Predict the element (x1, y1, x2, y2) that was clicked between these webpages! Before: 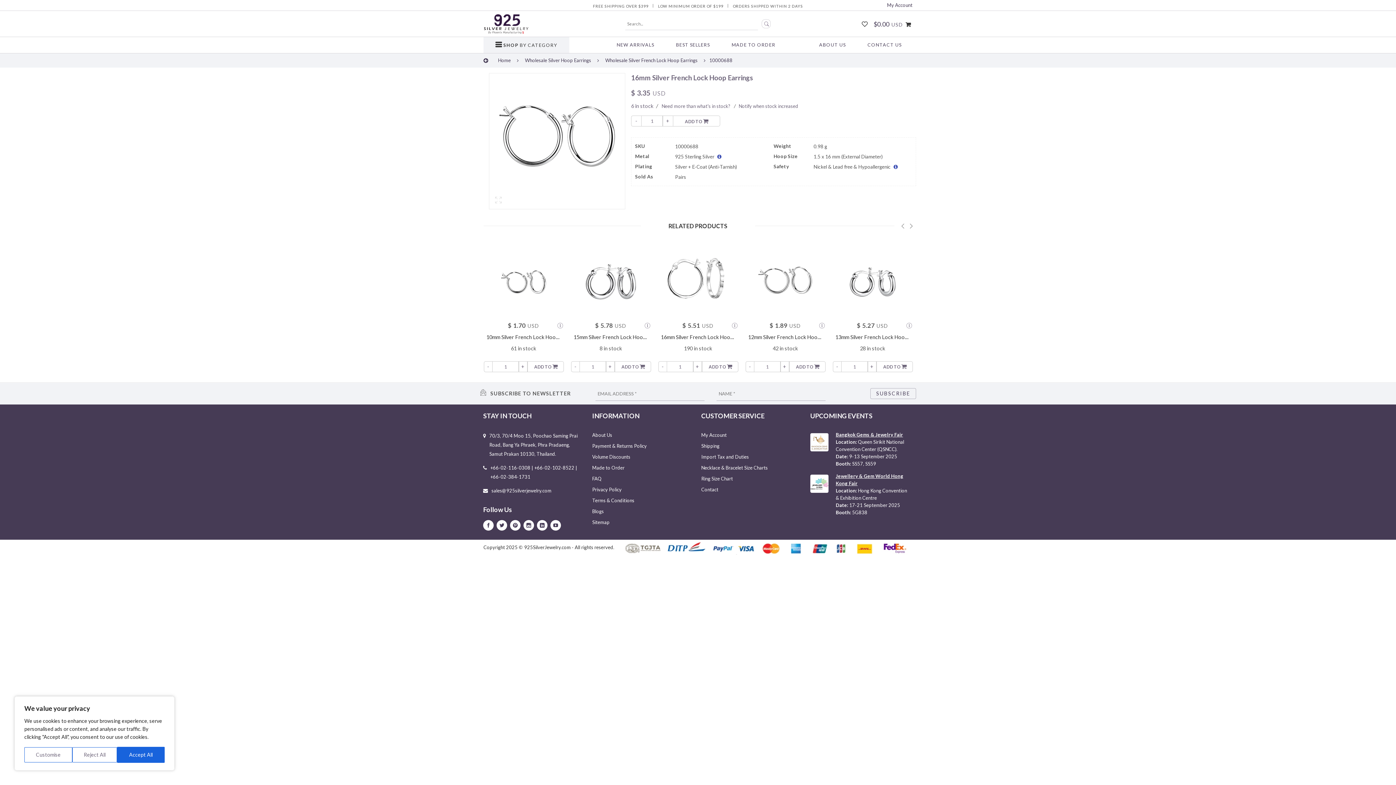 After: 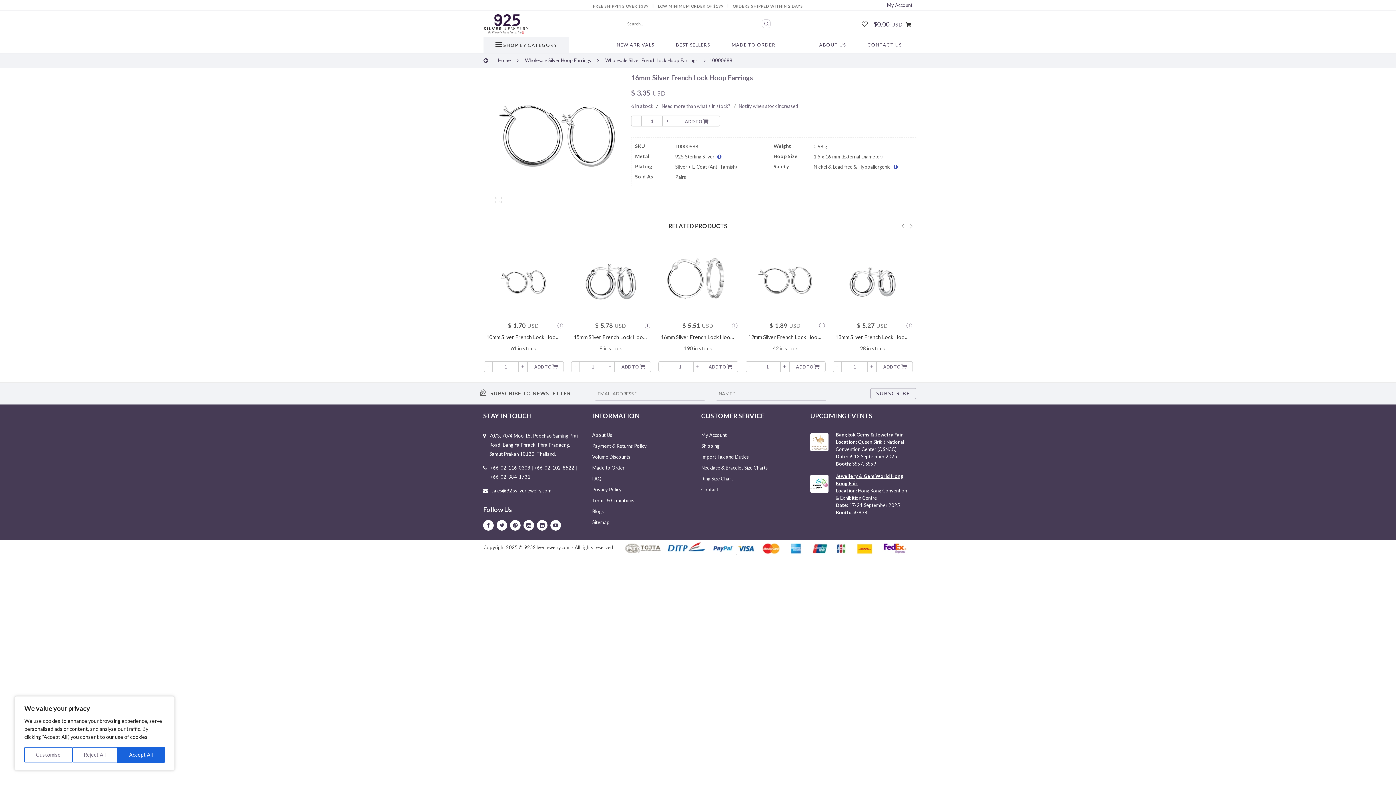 Action: bbox: (491, 487, 551, 493) label: sales@925silverjewelry.com